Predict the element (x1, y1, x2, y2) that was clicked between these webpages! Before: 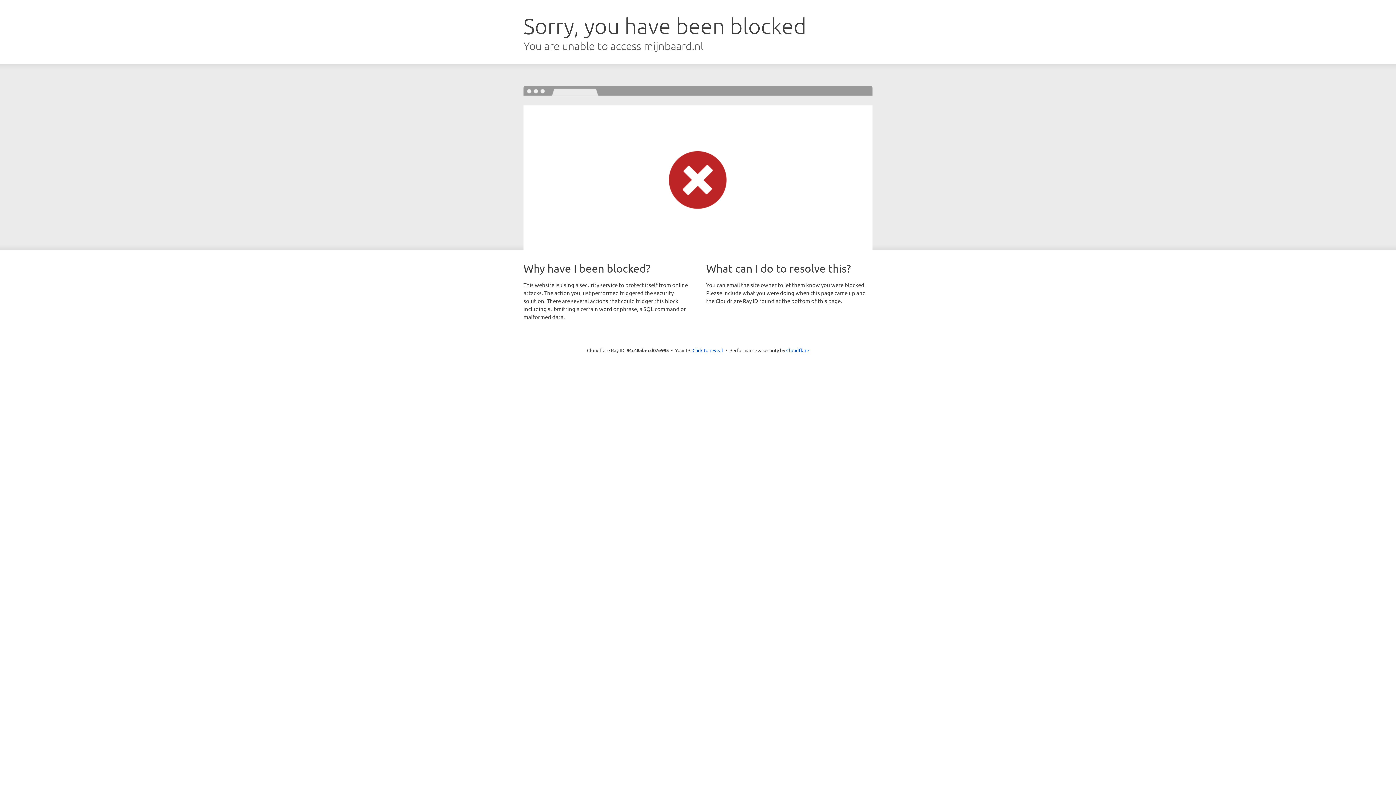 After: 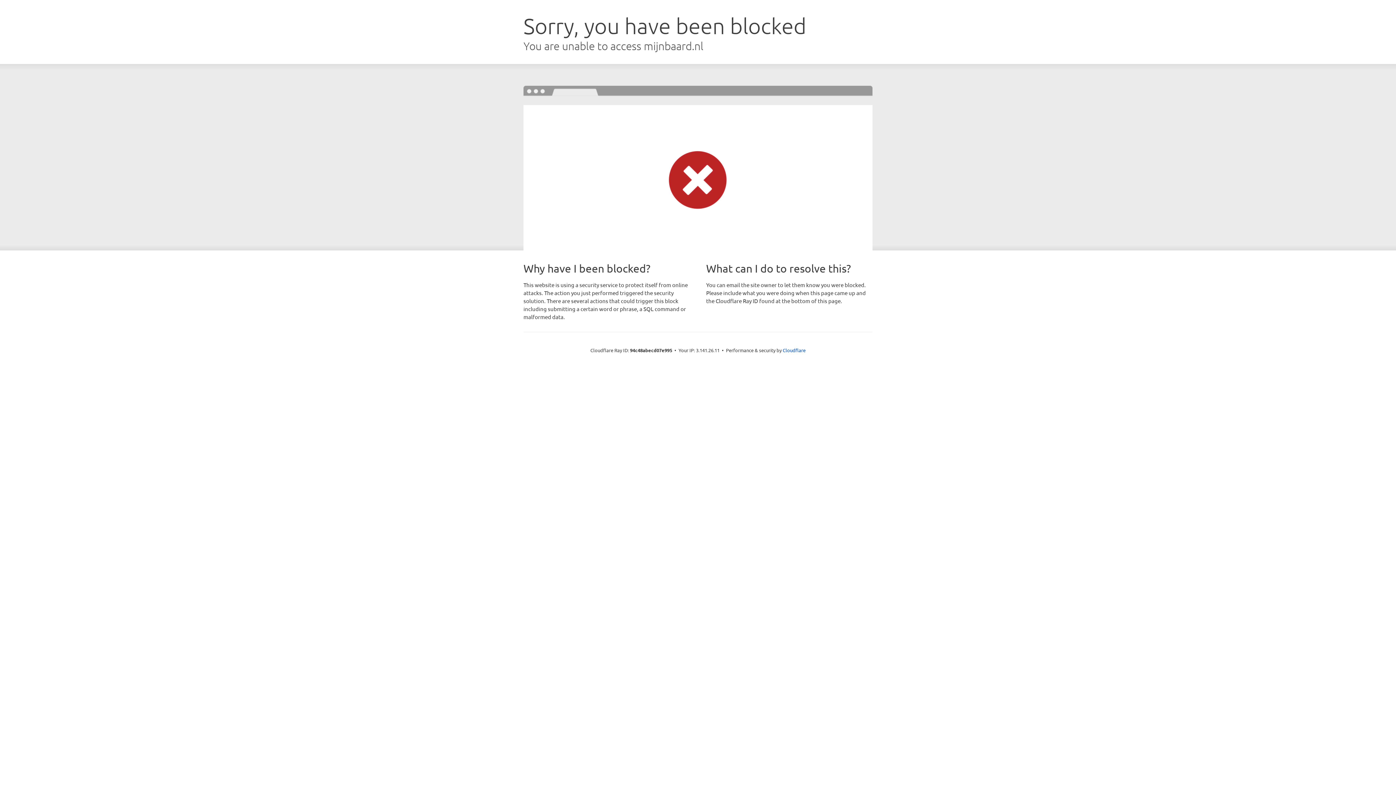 Action: bbox: (692, 346, 723, 353) label: Click to reveal